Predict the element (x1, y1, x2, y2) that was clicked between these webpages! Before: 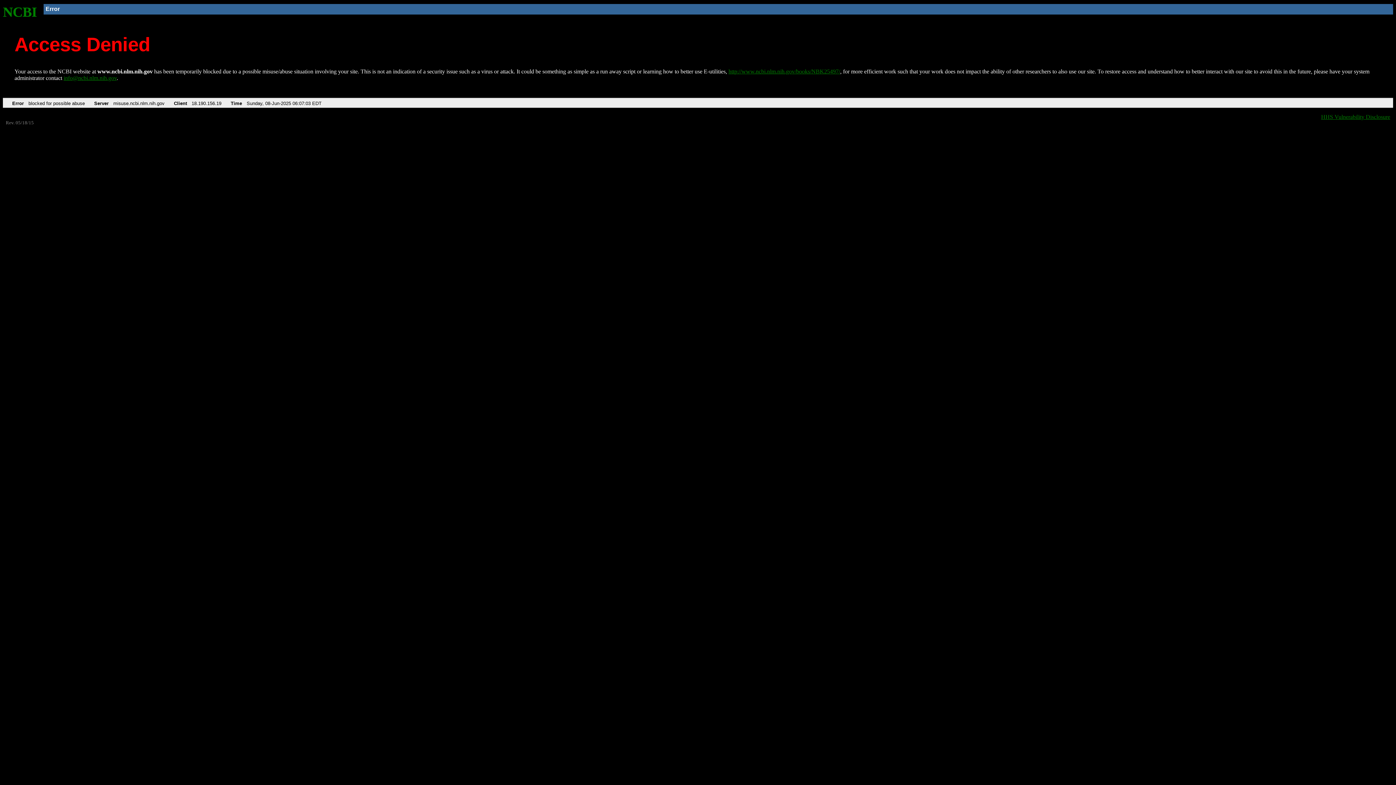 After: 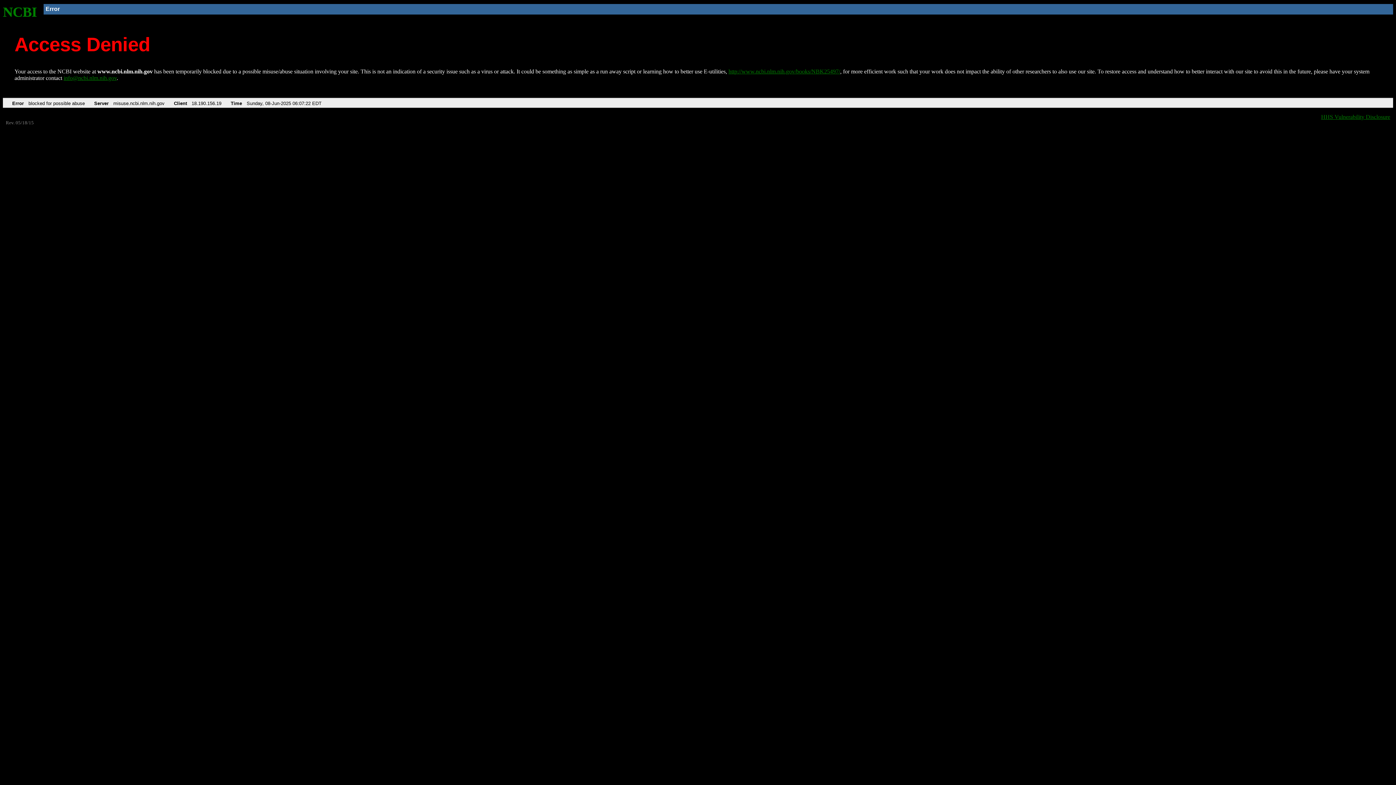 Action: label: NCBI bbox: (2, 4, 37, 19)